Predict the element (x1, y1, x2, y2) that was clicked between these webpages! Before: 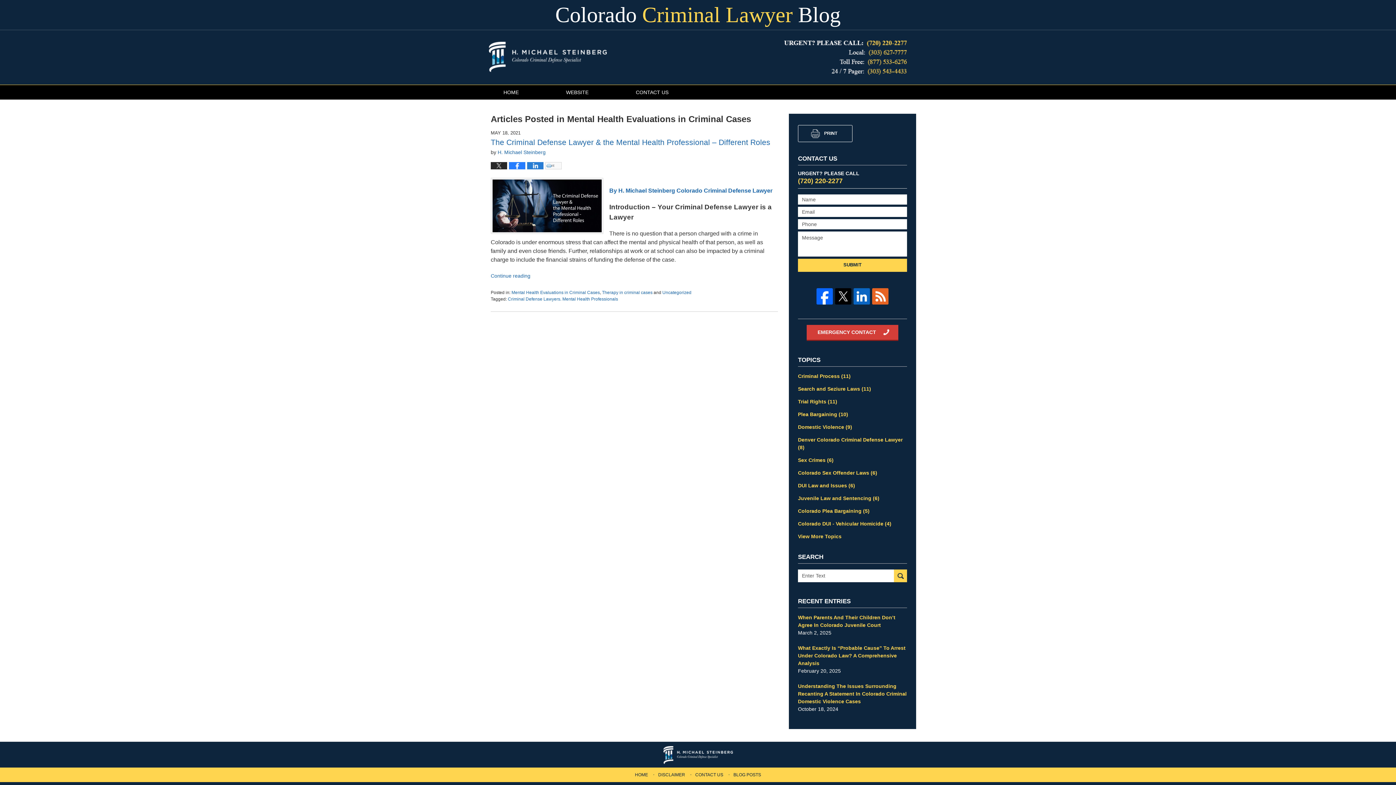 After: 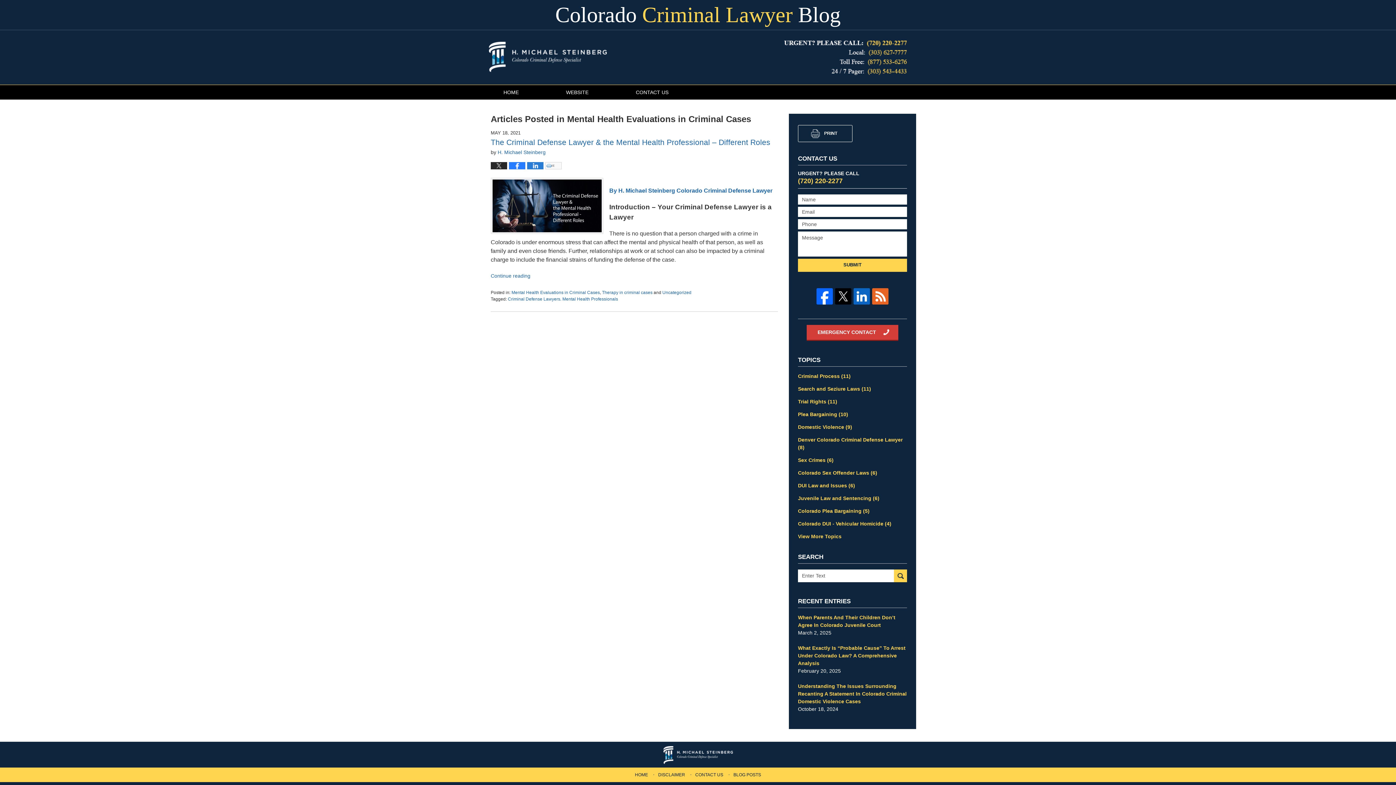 Action: bbox: (815, 288, 834, 304)